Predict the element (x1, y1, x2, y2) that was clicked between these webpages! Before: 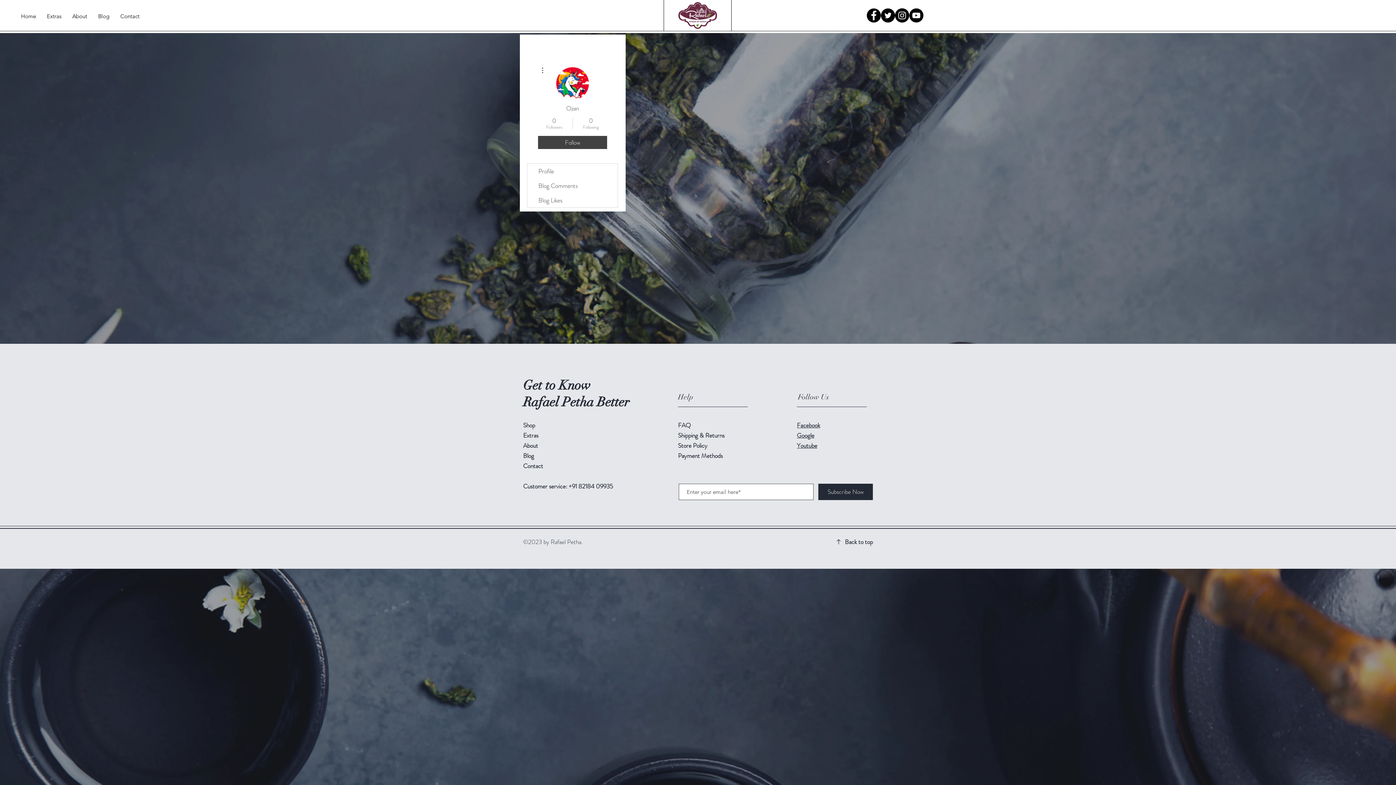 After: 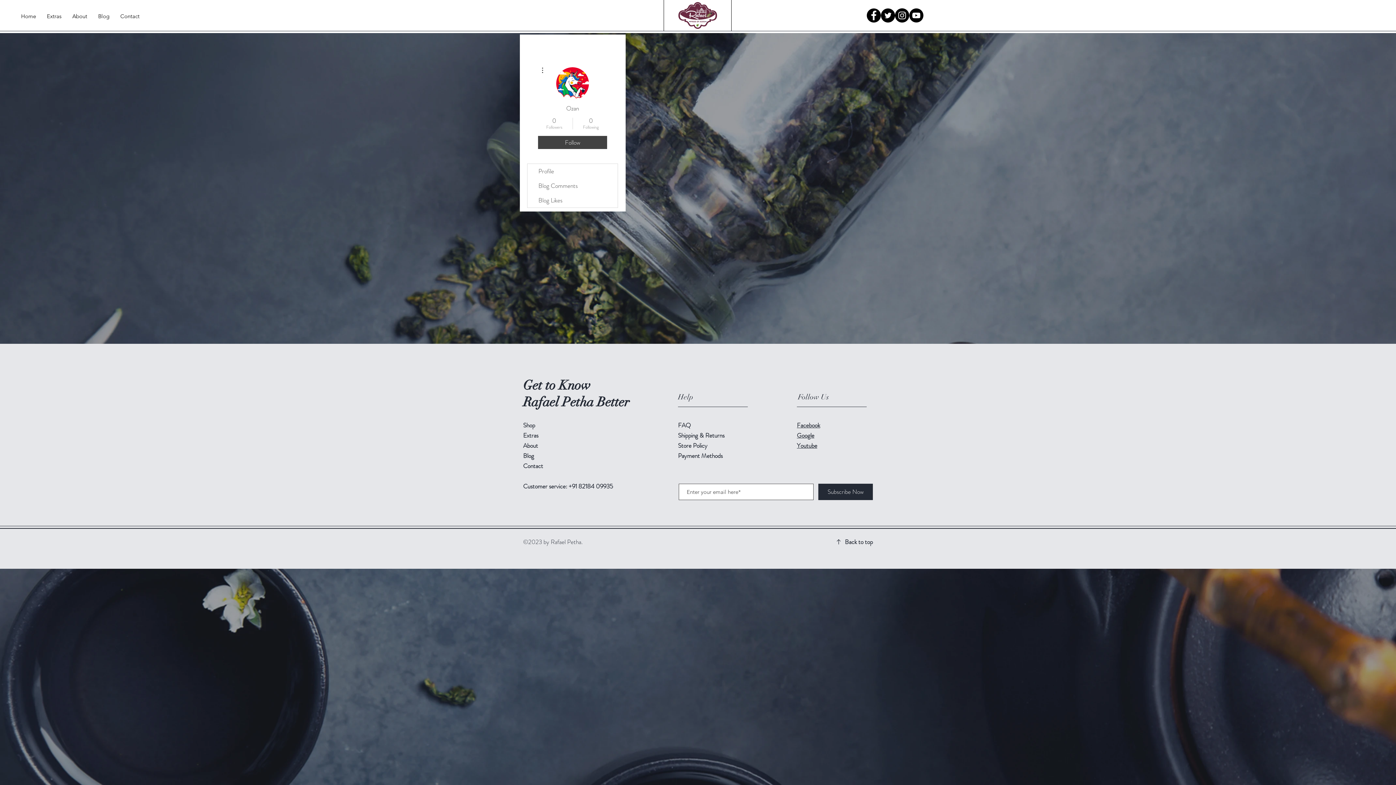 Action: label: Google bbox: (797, 431, 814, 440)